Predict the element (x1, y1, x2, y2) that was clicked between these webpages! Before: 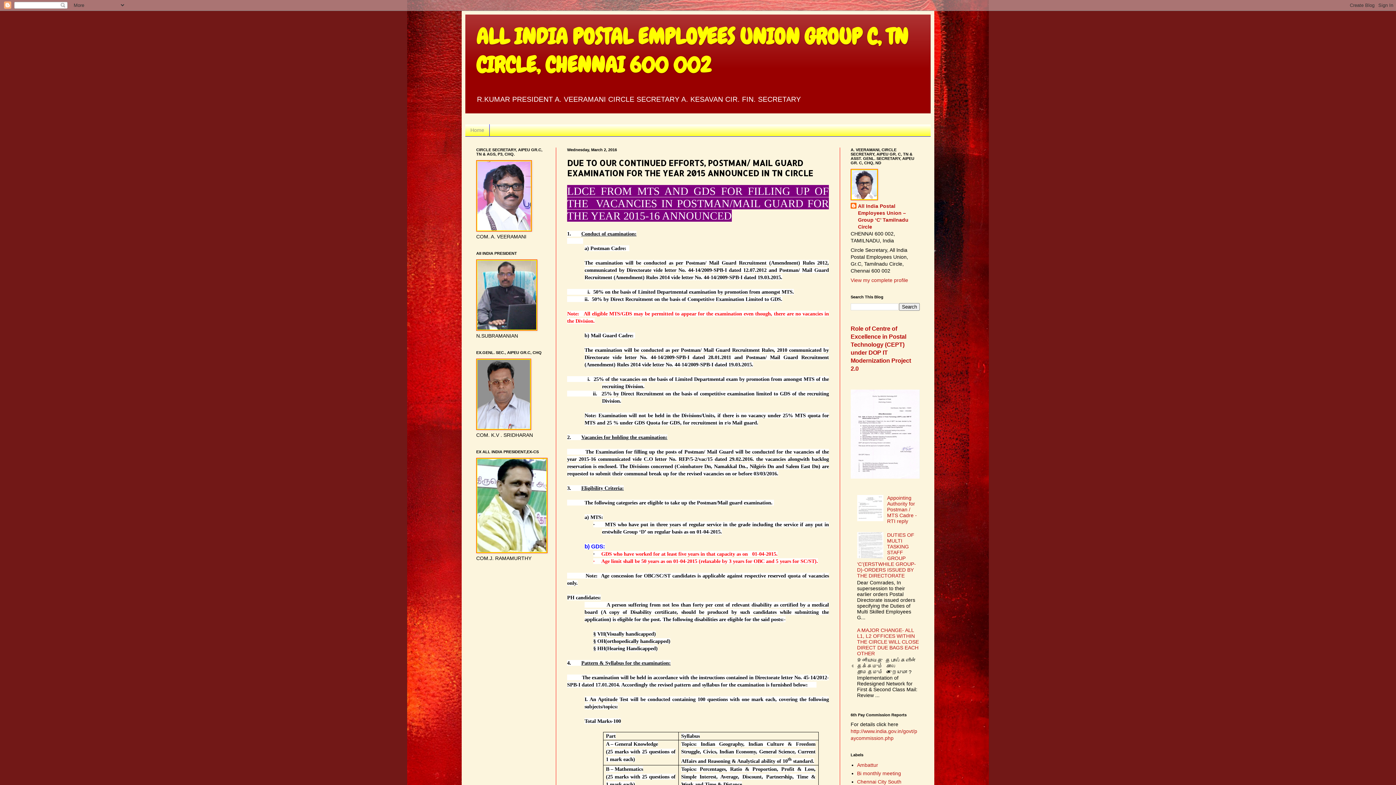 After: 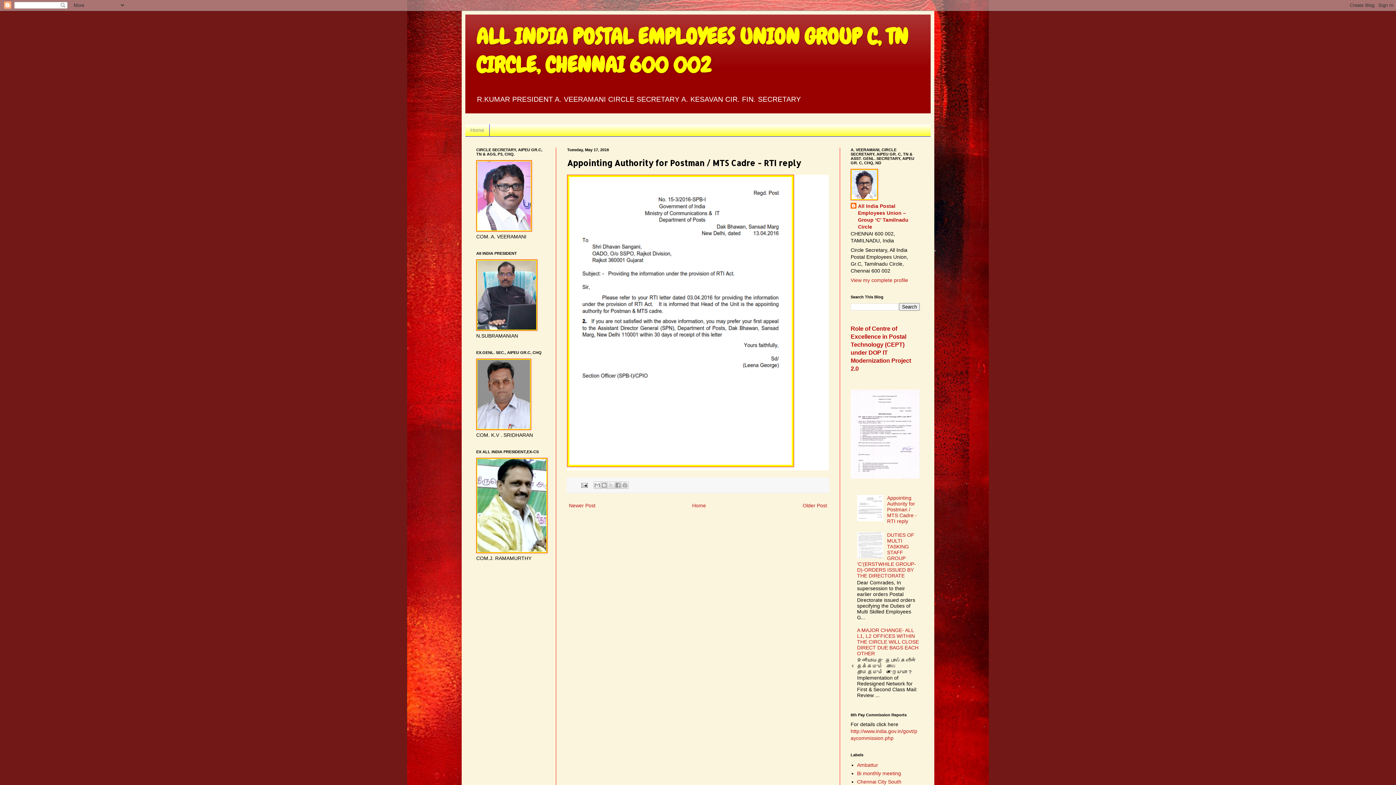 Action: bbox: (887, 495, 917, 524) label: Appointing Authority for Postman / MTS Cadre - RTI reply